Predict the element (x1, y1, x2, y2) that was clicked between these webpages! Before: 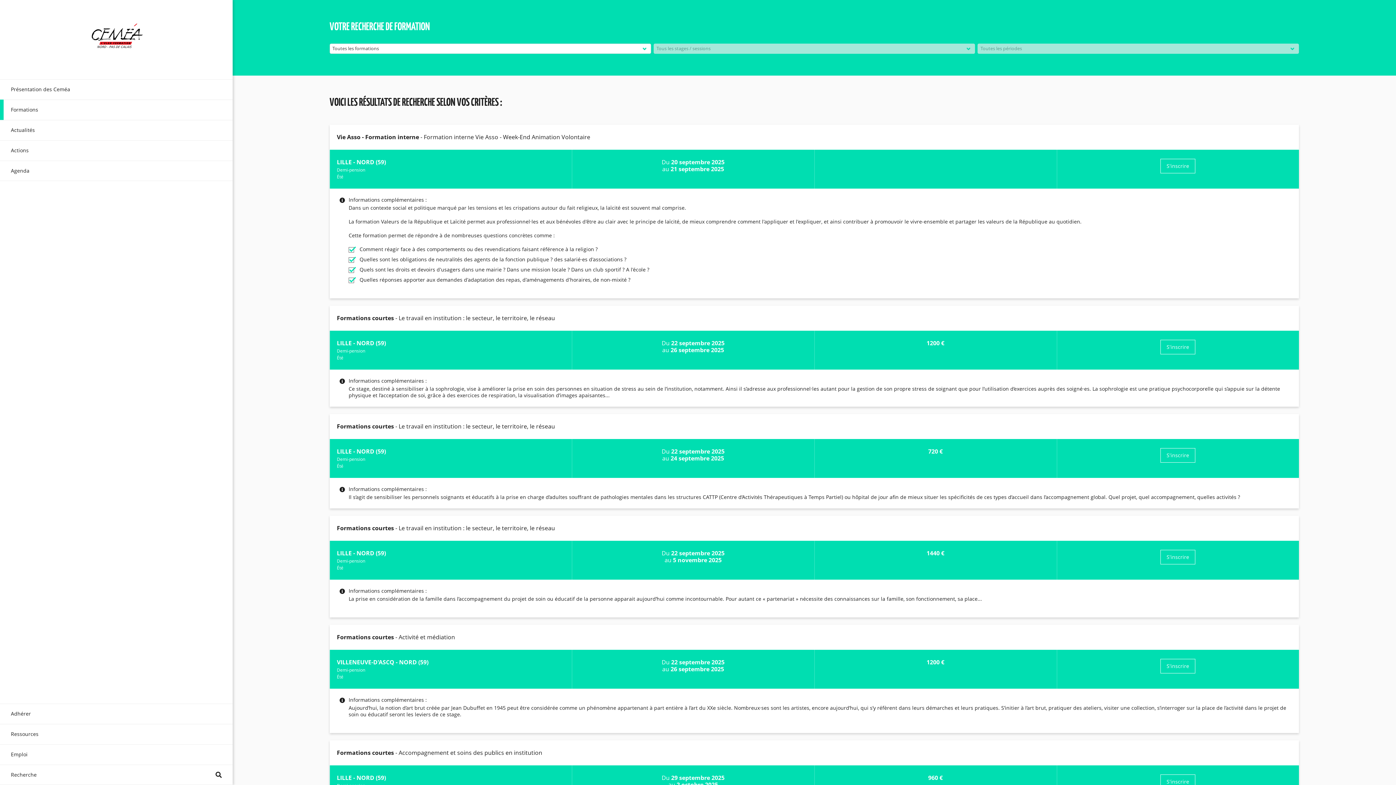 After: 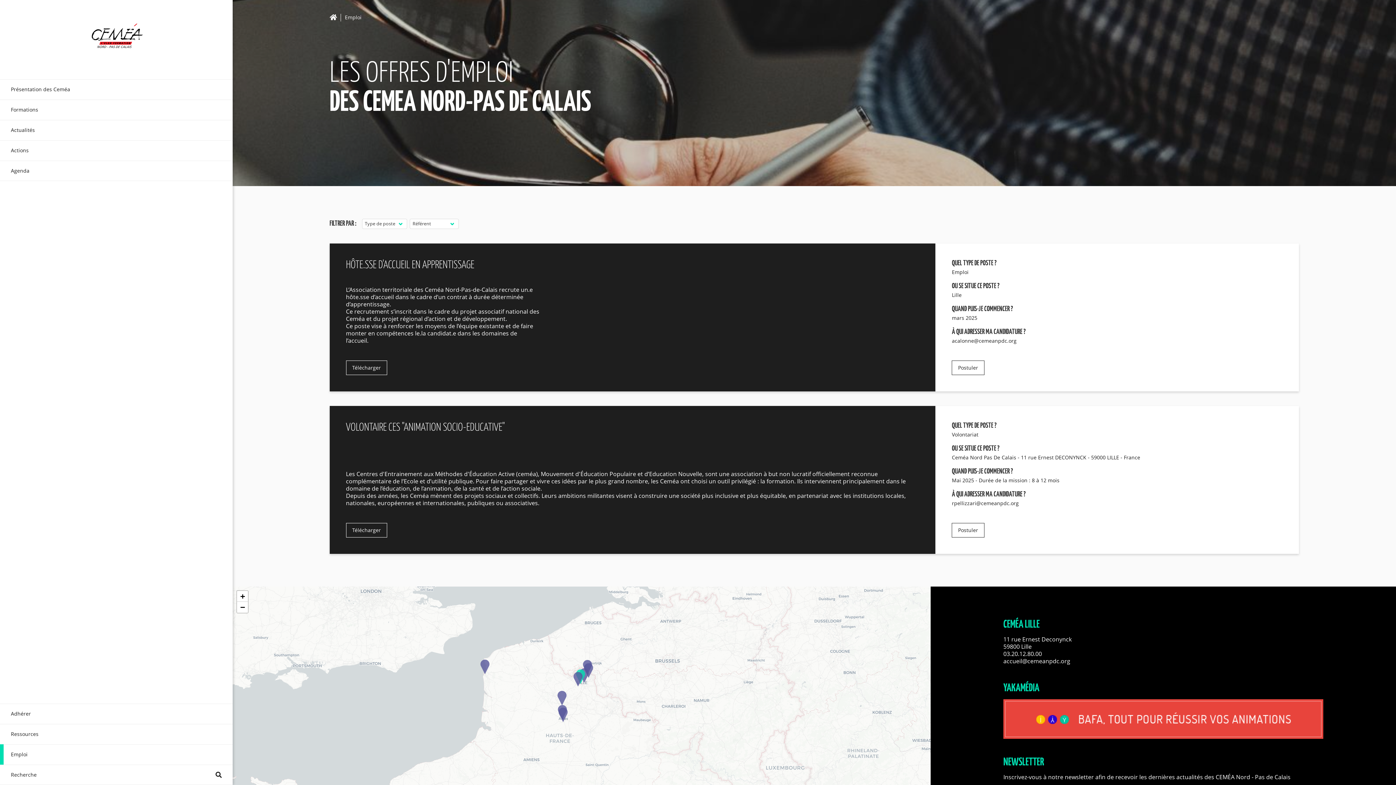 Action: label: Emploi bbox: (0, 744, 232, 765)